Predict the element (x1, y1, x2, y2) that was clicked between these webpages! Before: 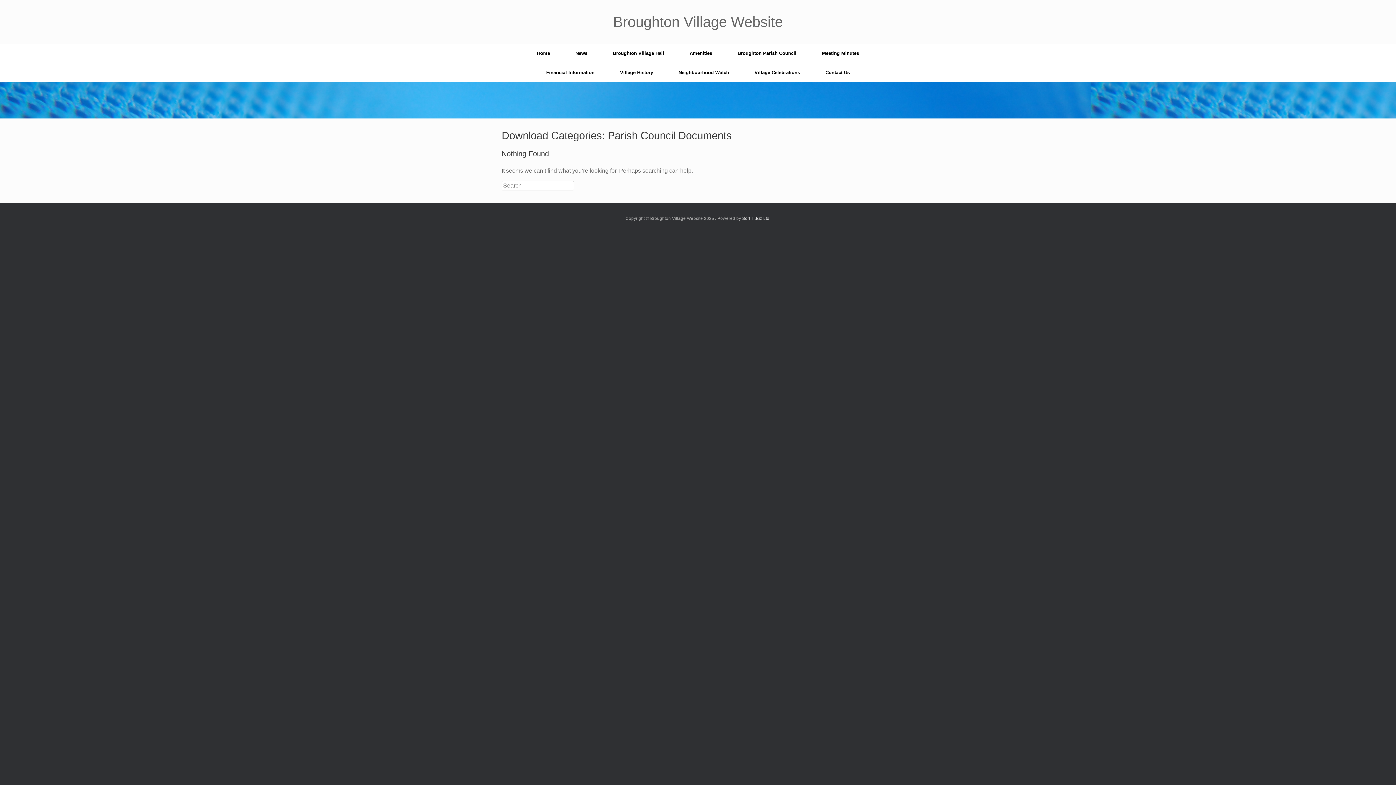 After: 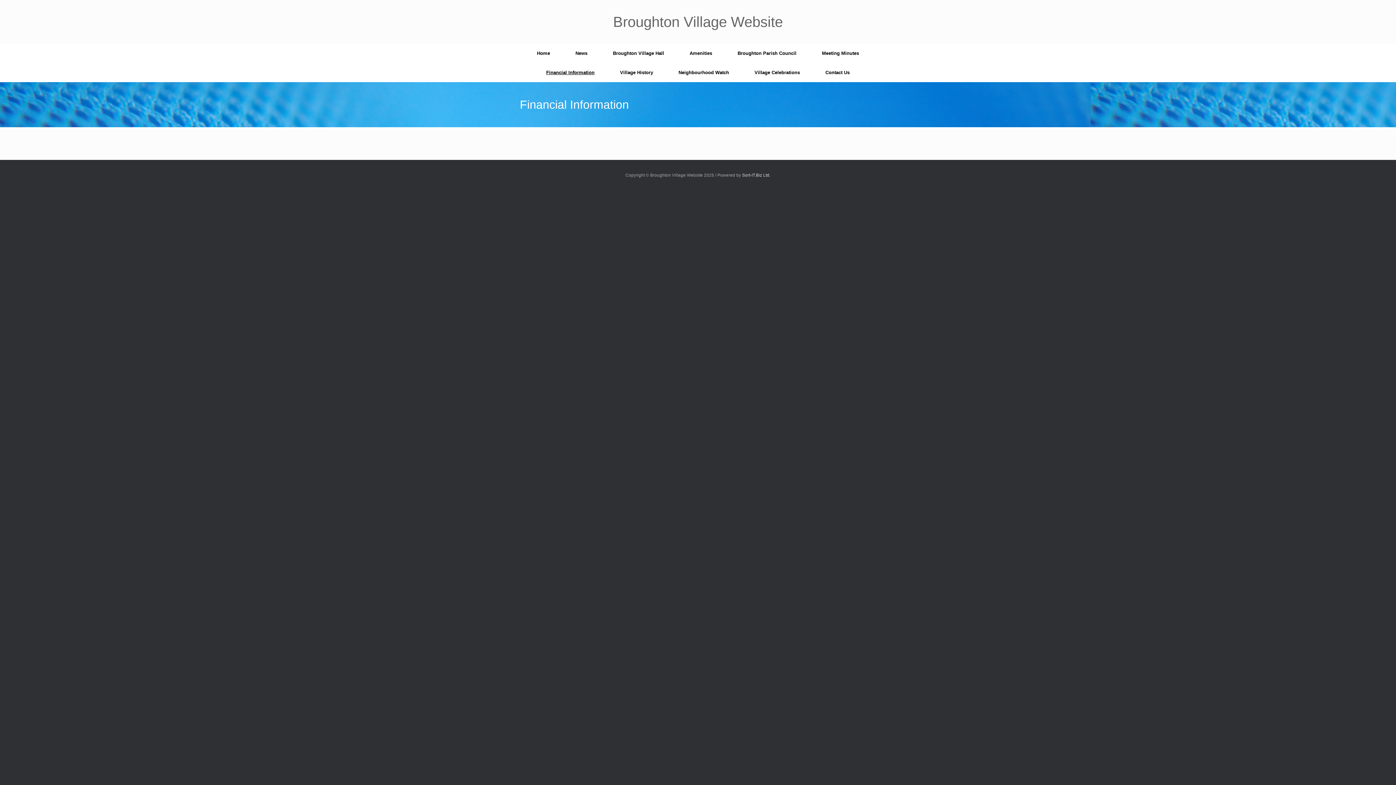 Action: label: Financial Information bbox: (533, 62, 607, 82)